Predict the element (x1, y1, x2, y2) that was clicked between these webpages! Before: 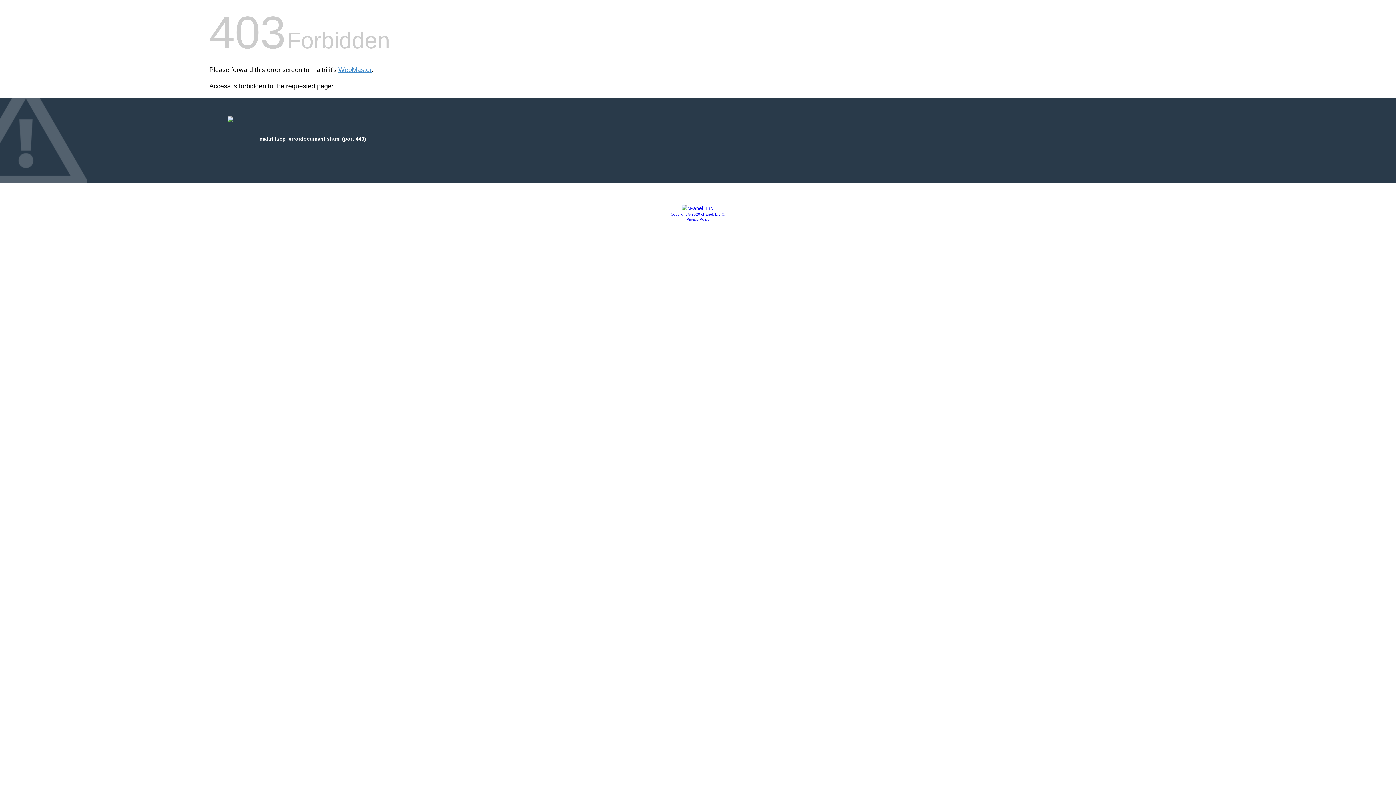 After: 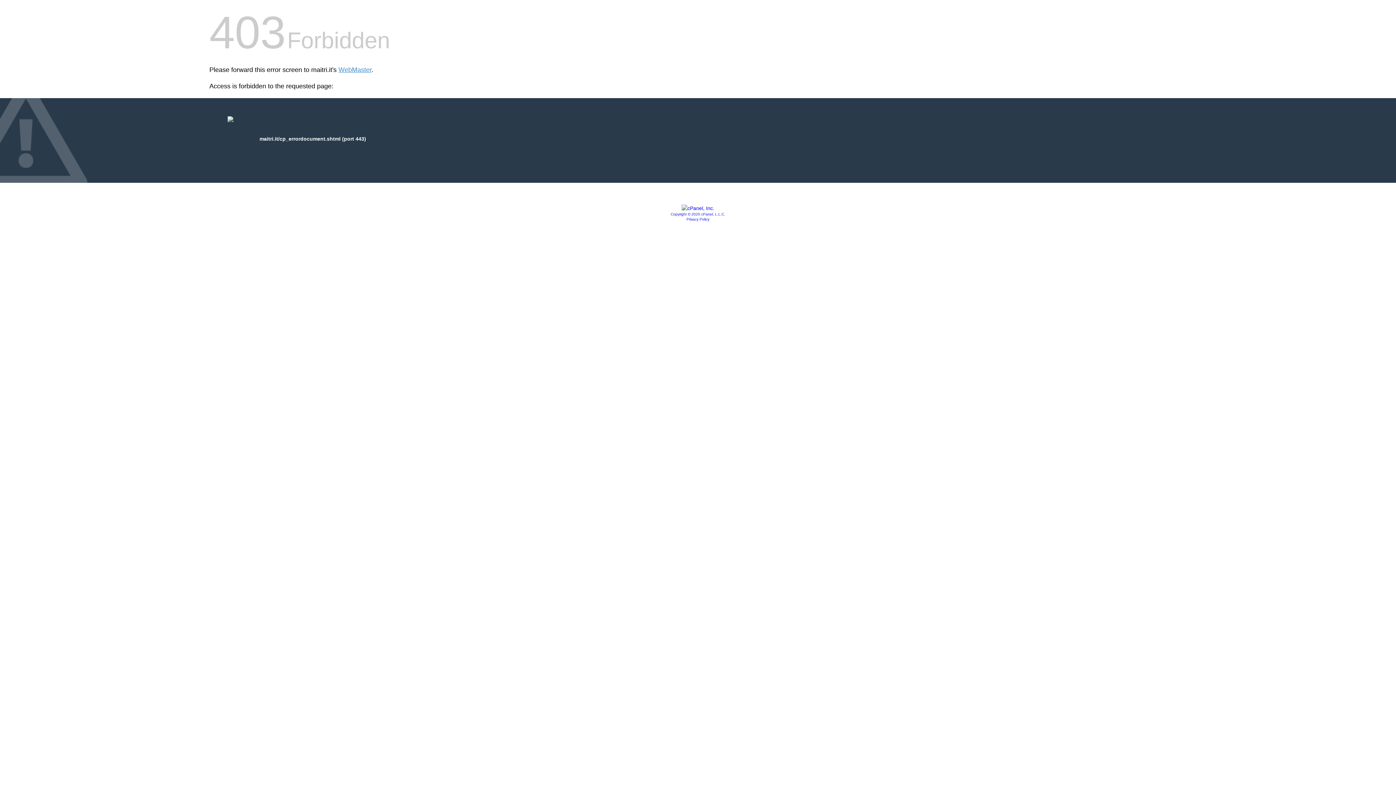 Action: bbox: (686, 217, 709, 221) label: Privacy Policy